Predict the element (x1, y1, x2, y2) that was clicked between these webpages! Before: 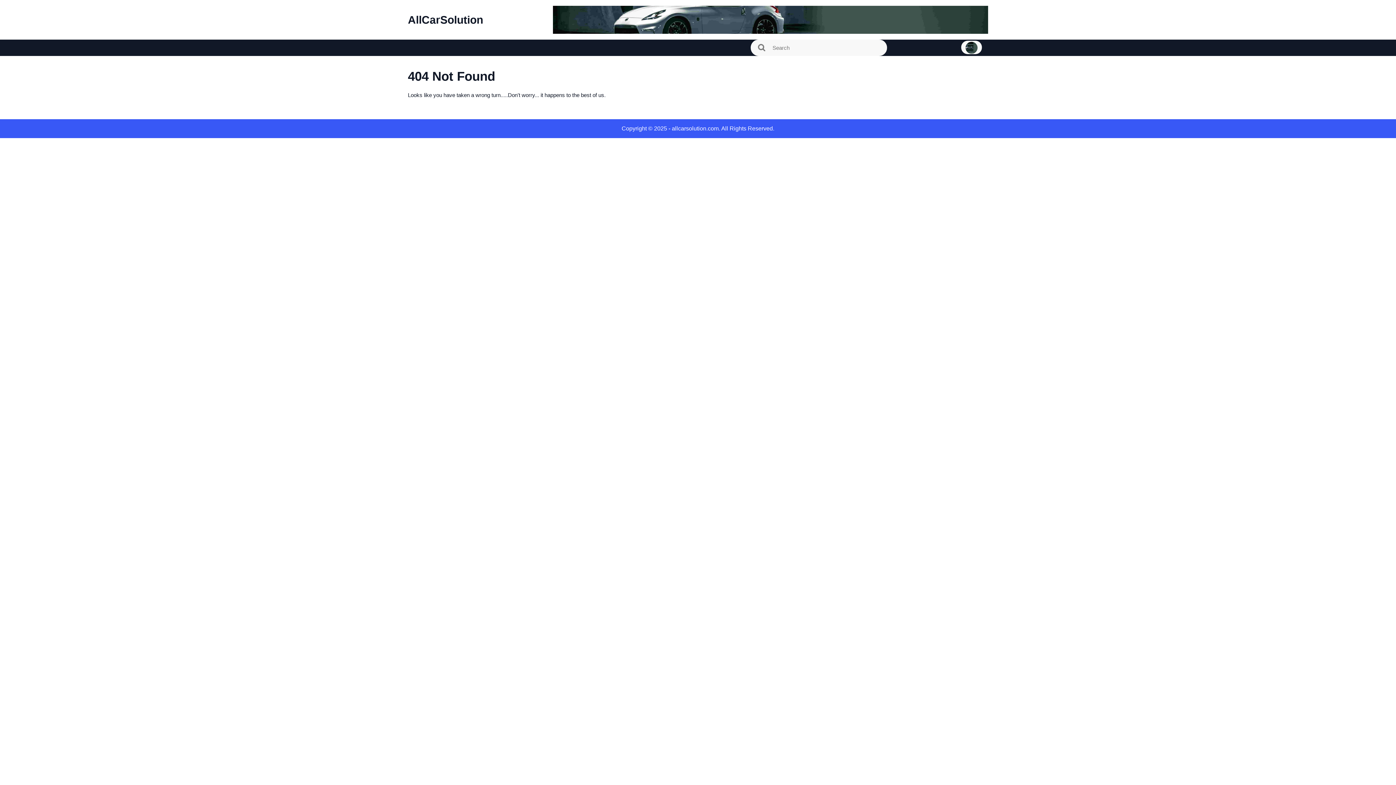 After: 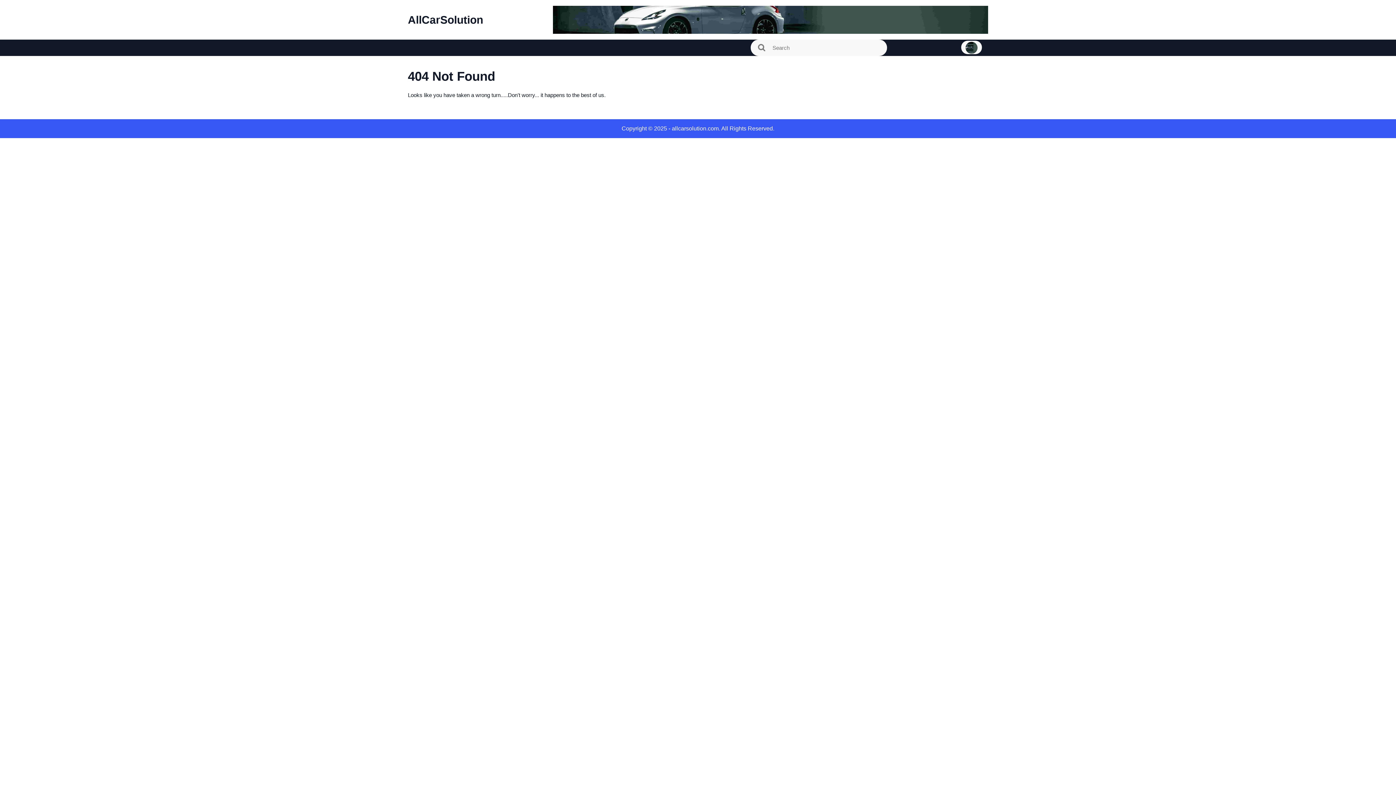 Action: bbox: (961, 40, 982, 54)